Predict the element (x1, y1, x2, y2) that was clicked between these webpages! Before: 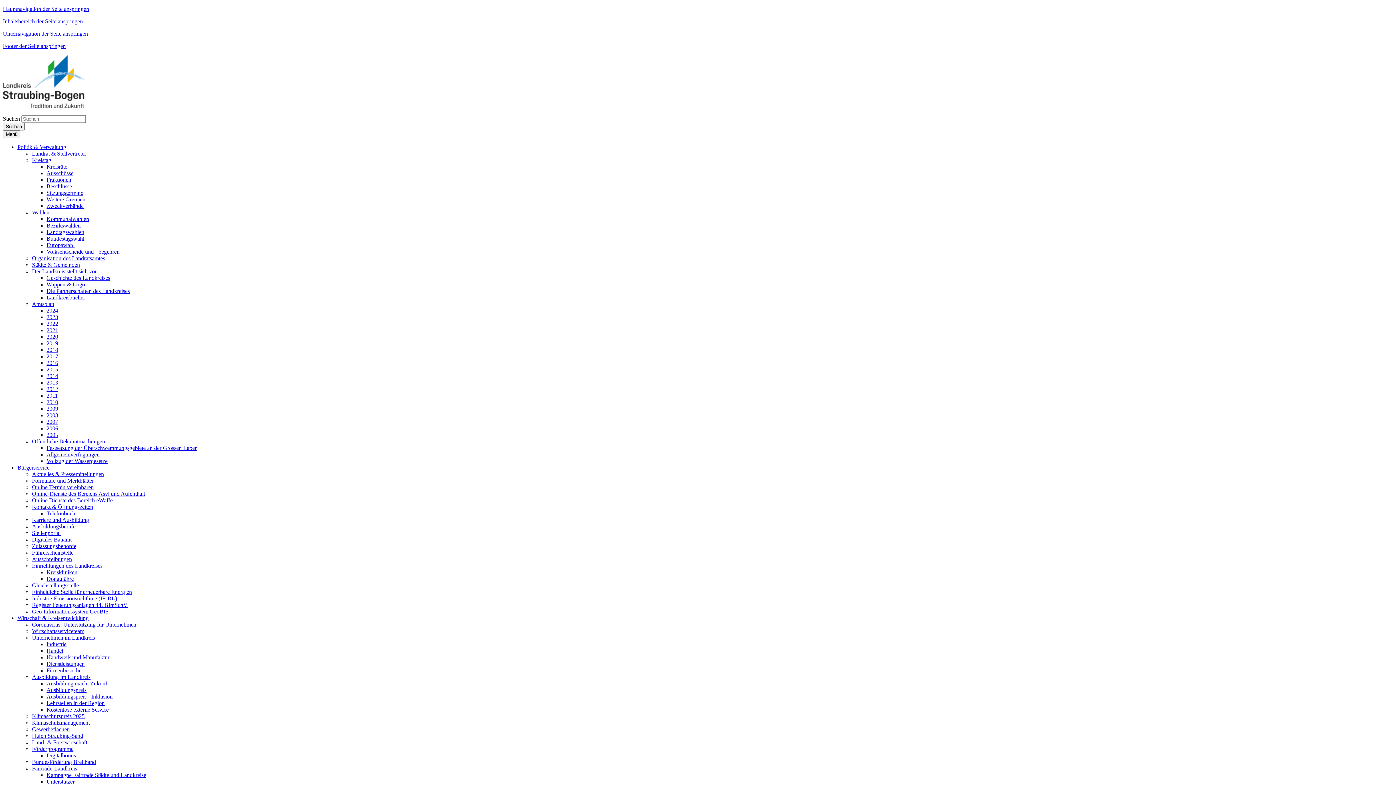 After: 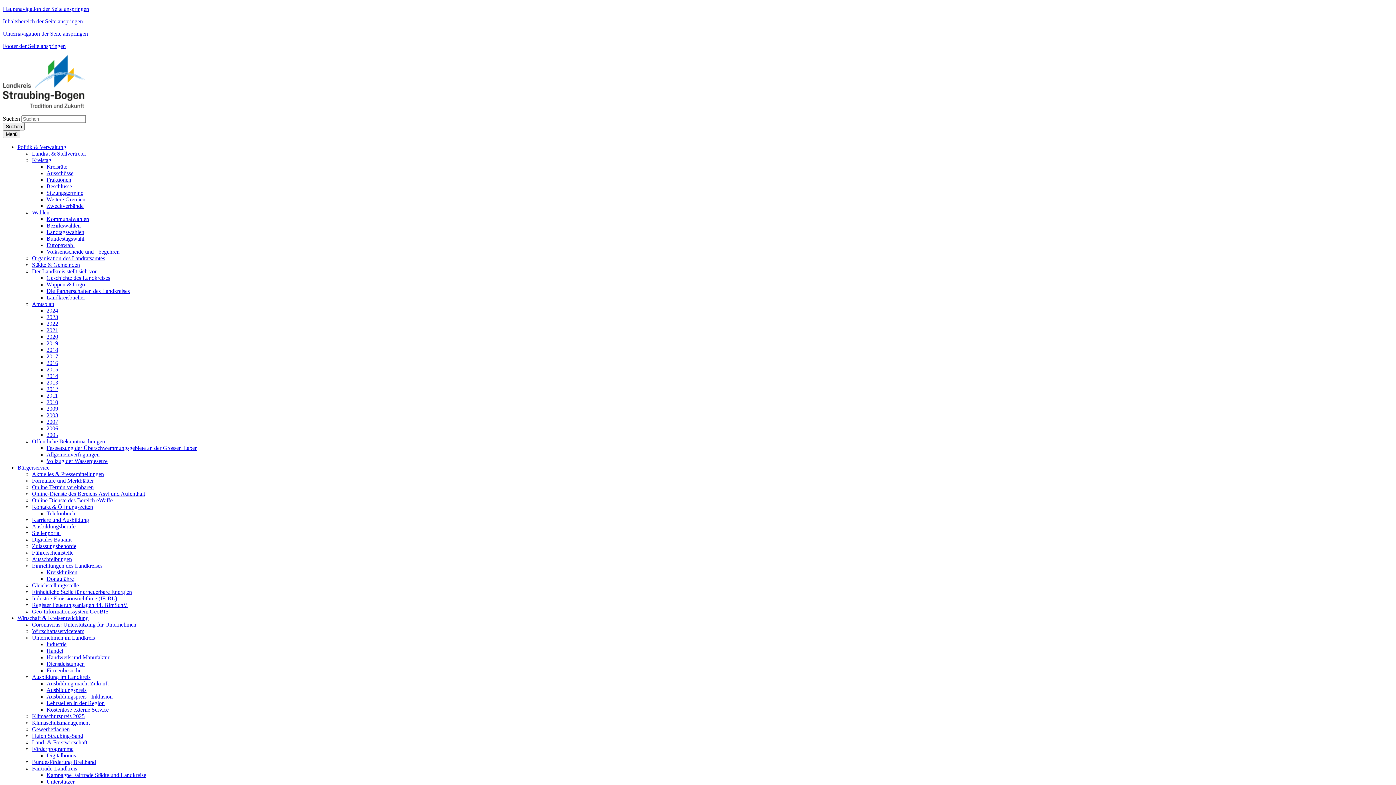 Action: bbox: (32, 504, 93, 510) label: Kontakt & Öffnungszeiten